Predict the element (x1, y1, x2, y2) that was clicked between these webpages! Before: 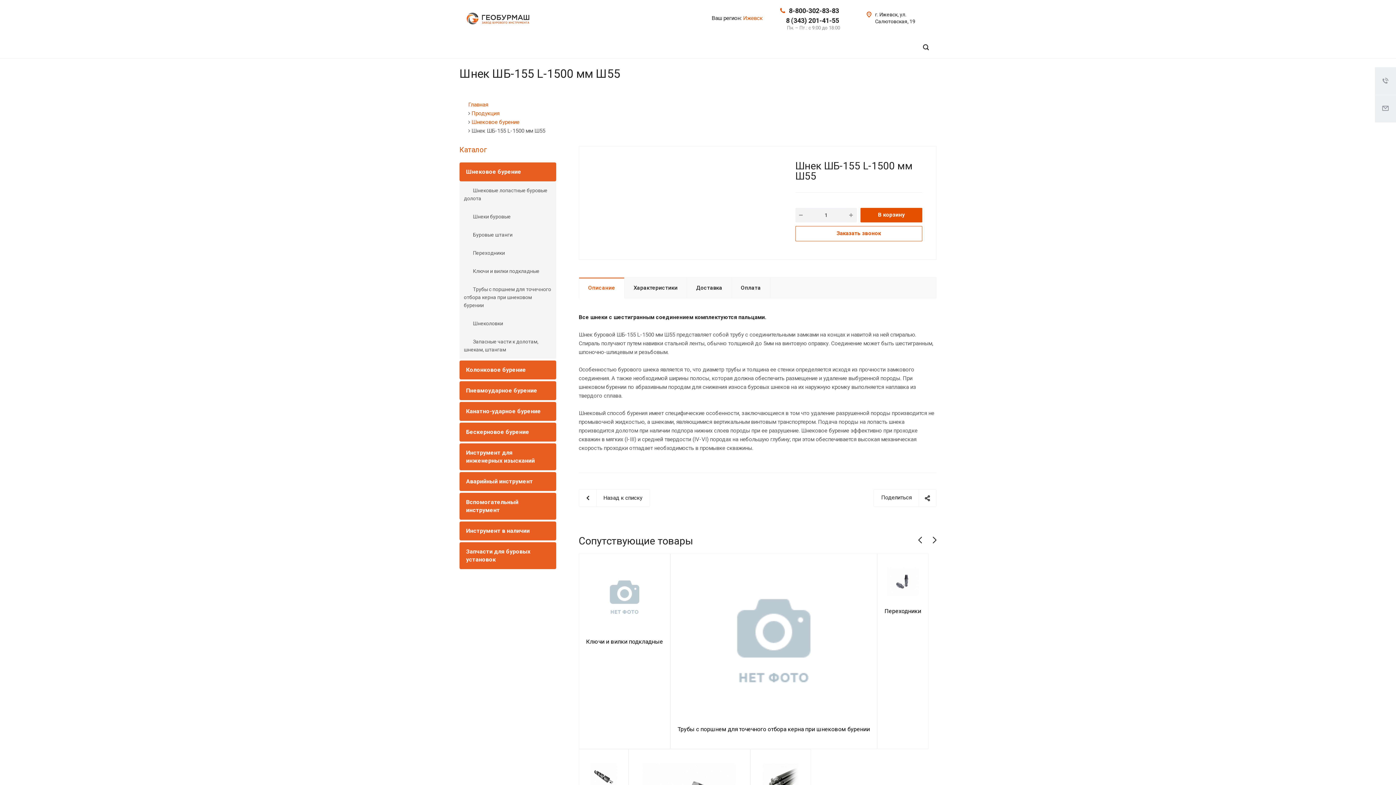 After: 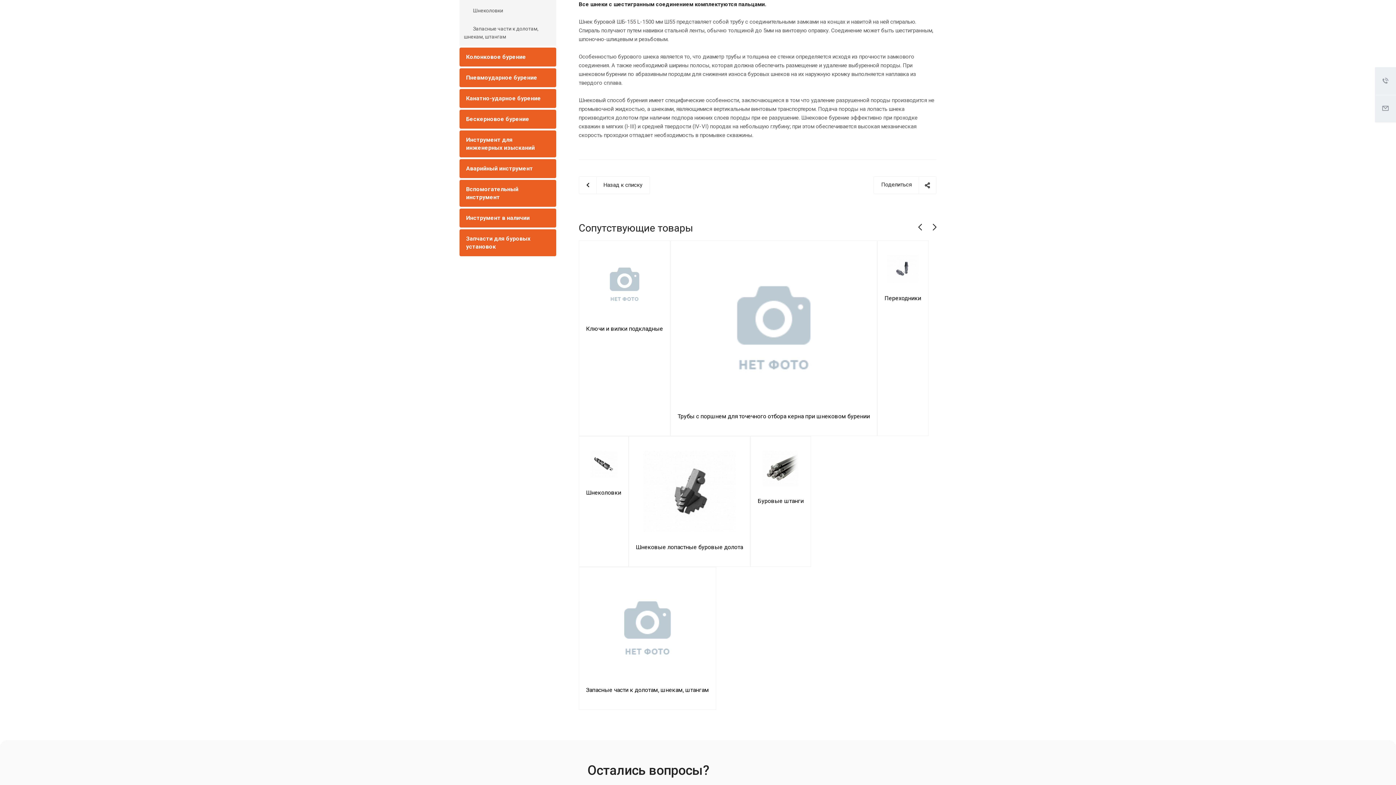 Action: label: Описание bbox: (578, 277, 624, 298)